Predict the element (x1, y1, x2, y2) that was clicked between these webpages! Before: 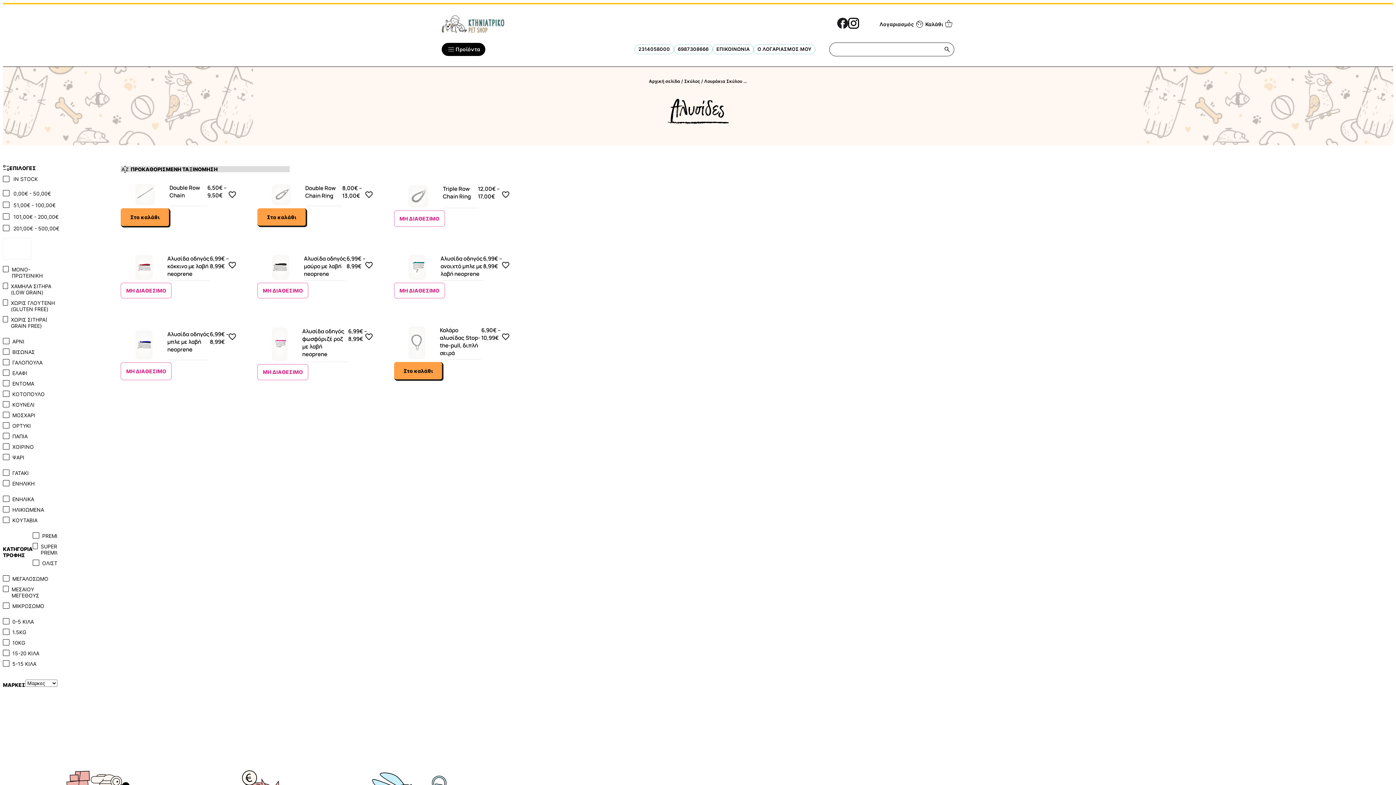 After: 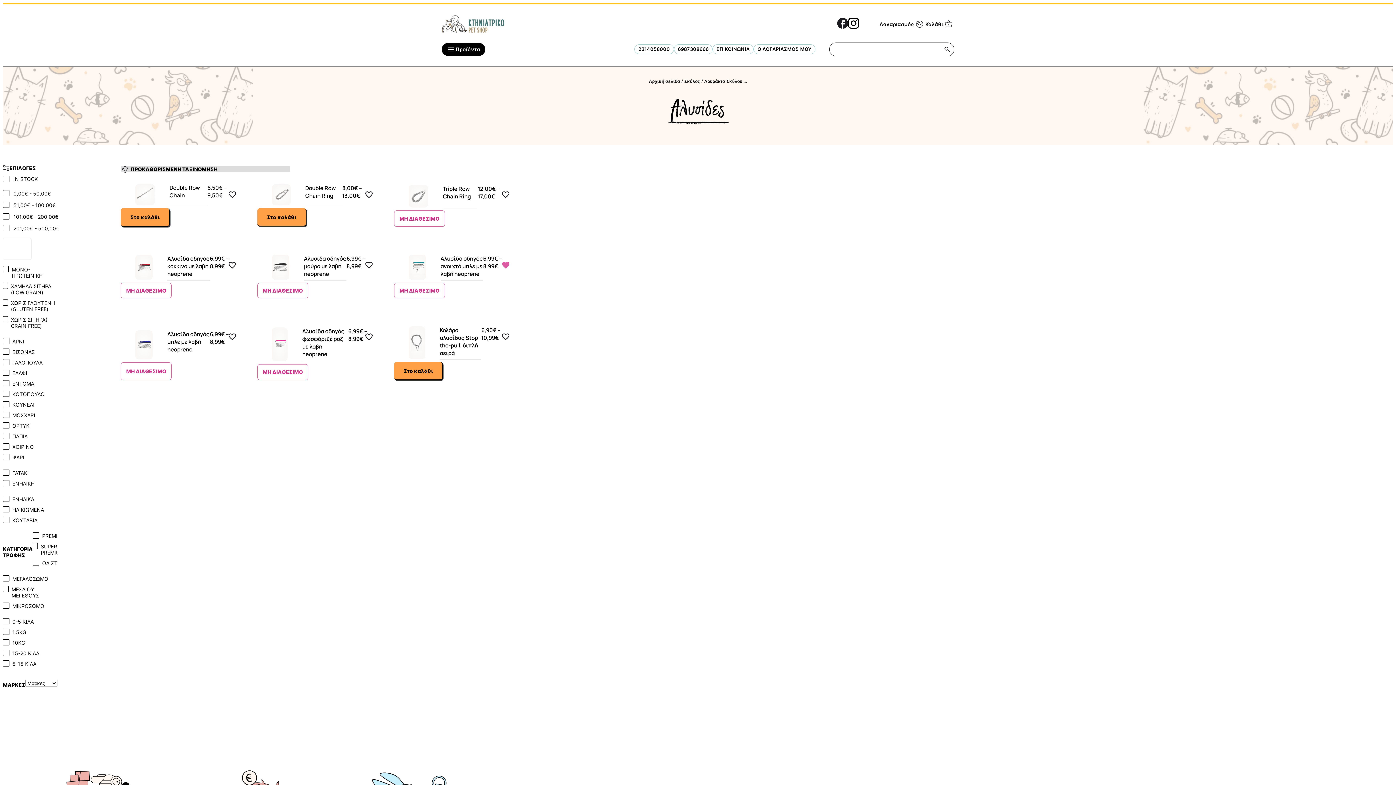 Action: bbox: (501, 261, 510, 271)